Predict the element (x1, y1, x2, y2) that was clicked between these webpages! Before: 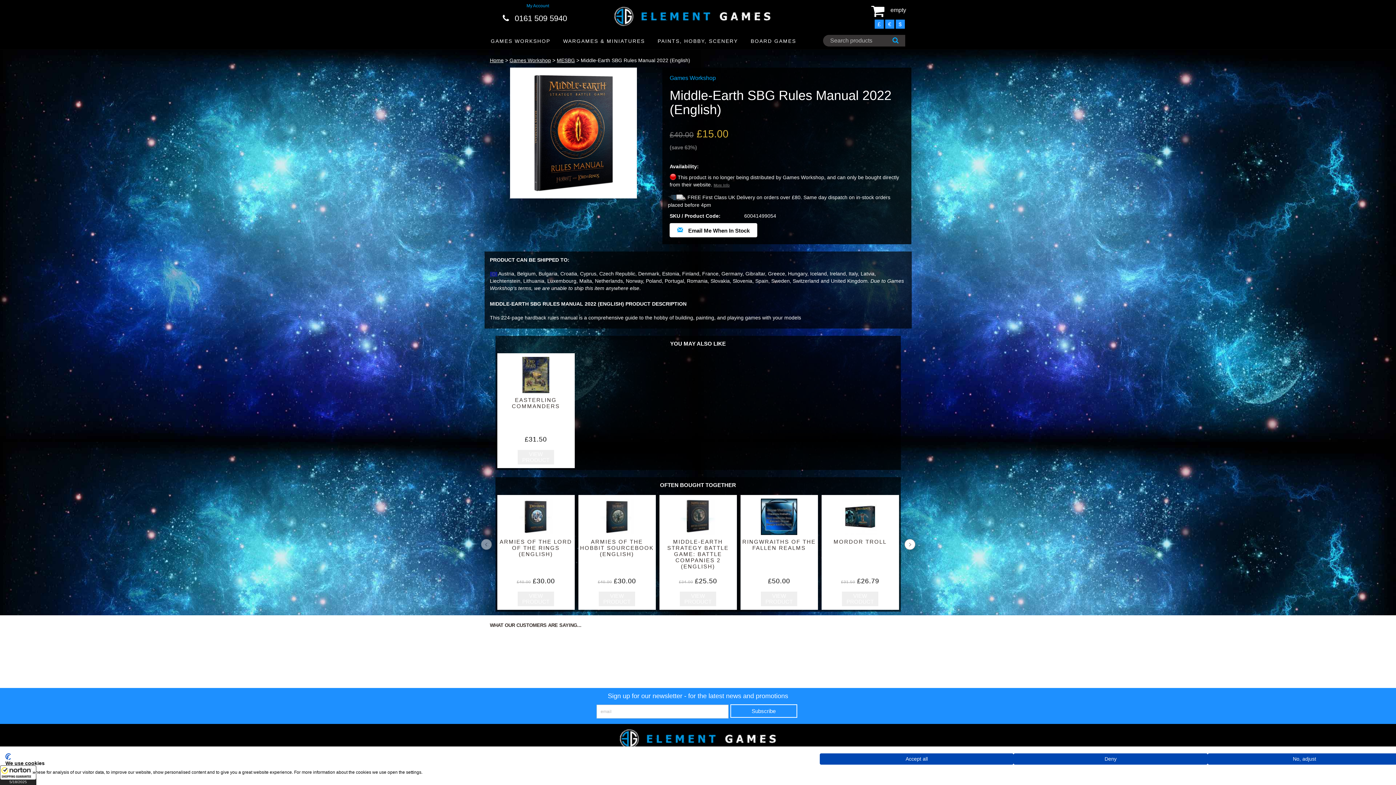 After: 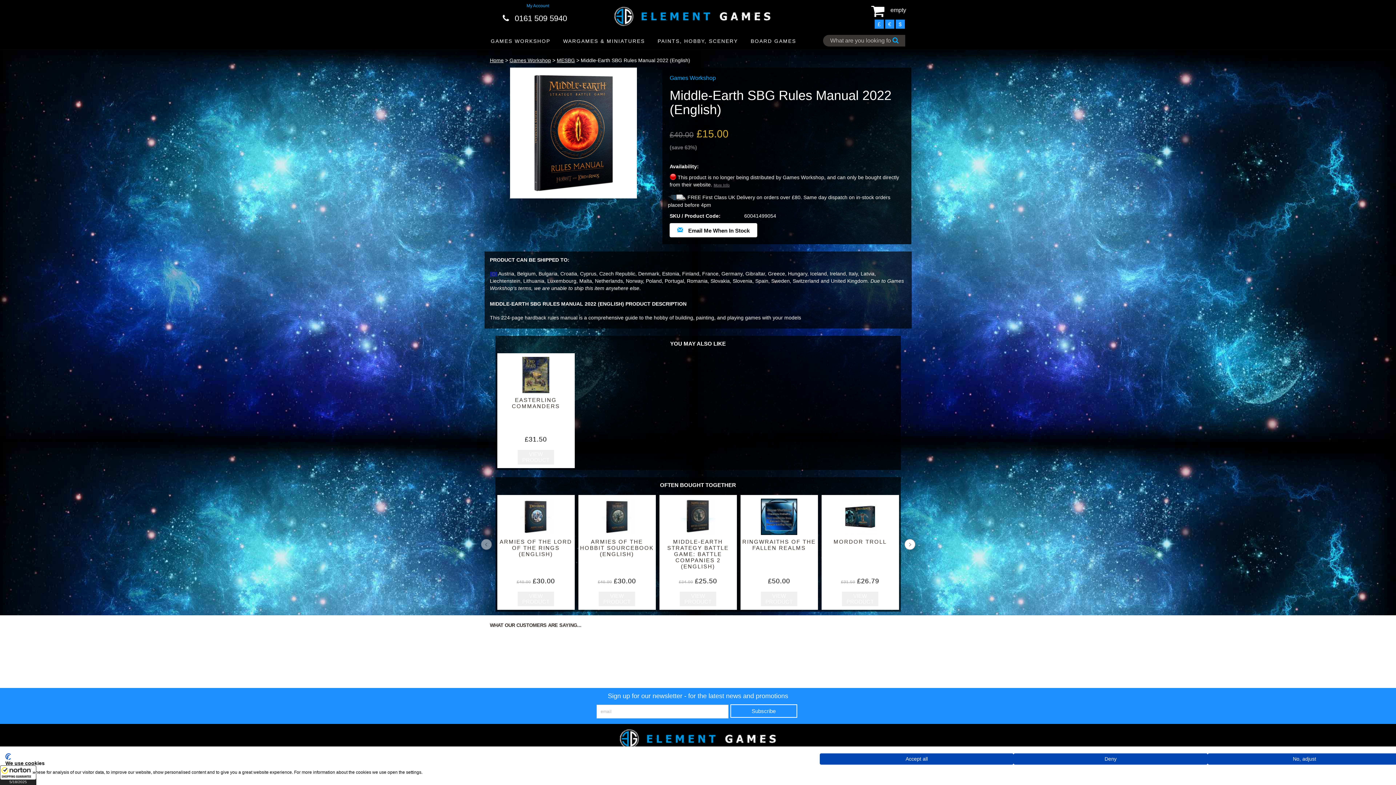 Action: label: CookieFirst logo. External link. Opens in a new tab or window. bbox: (5, 753, 10, 760)